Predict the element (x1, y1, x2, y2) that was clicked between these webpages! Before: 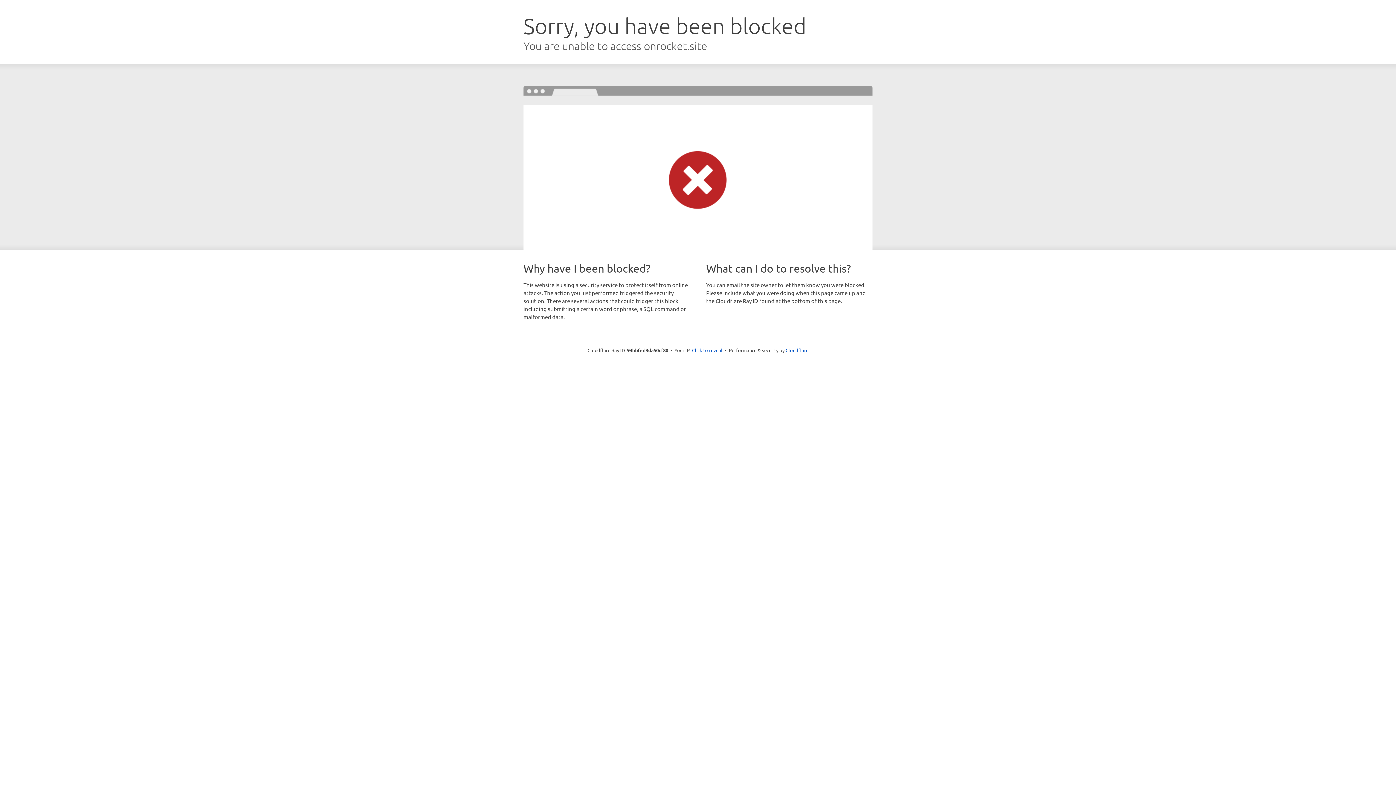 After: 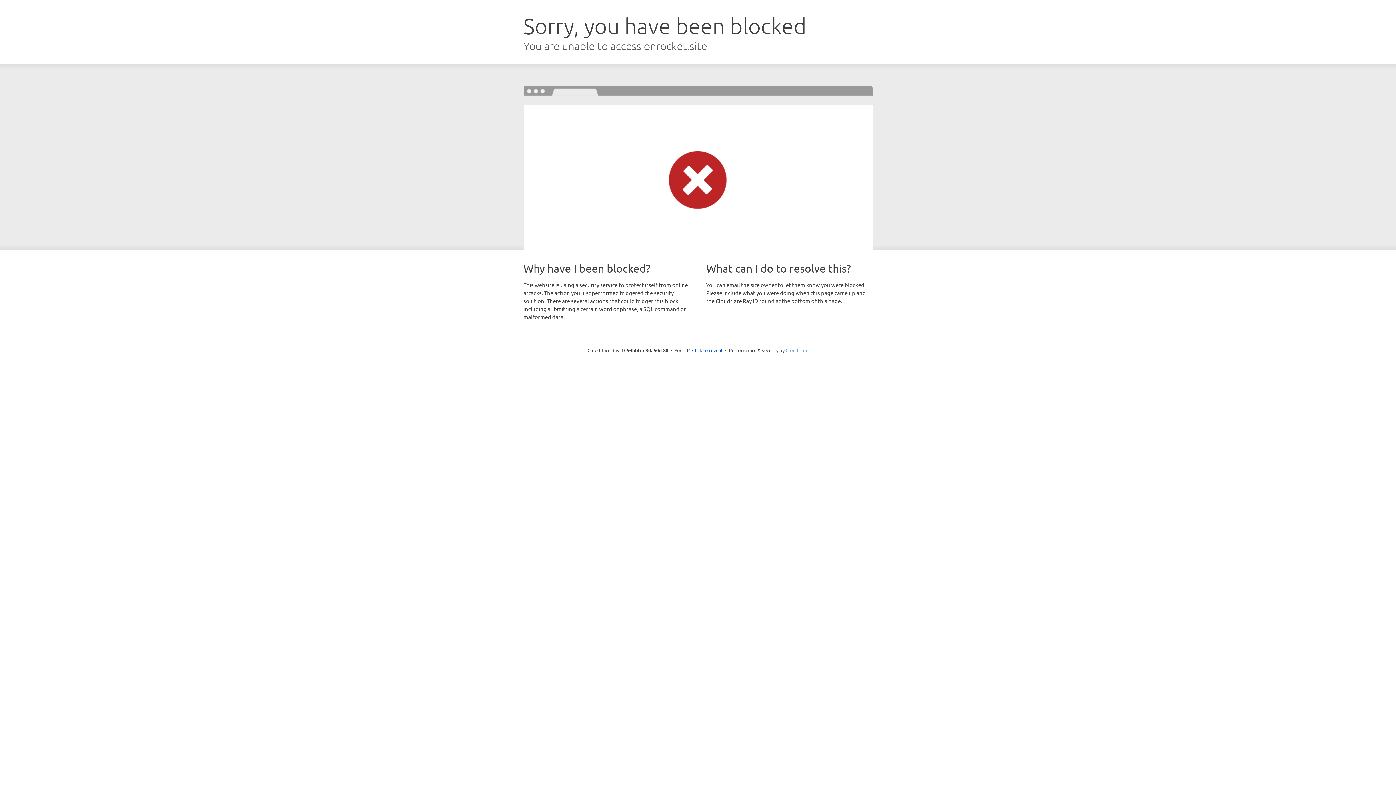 Action: label: Cloudflare bbox: (785, 347, 808, 353)